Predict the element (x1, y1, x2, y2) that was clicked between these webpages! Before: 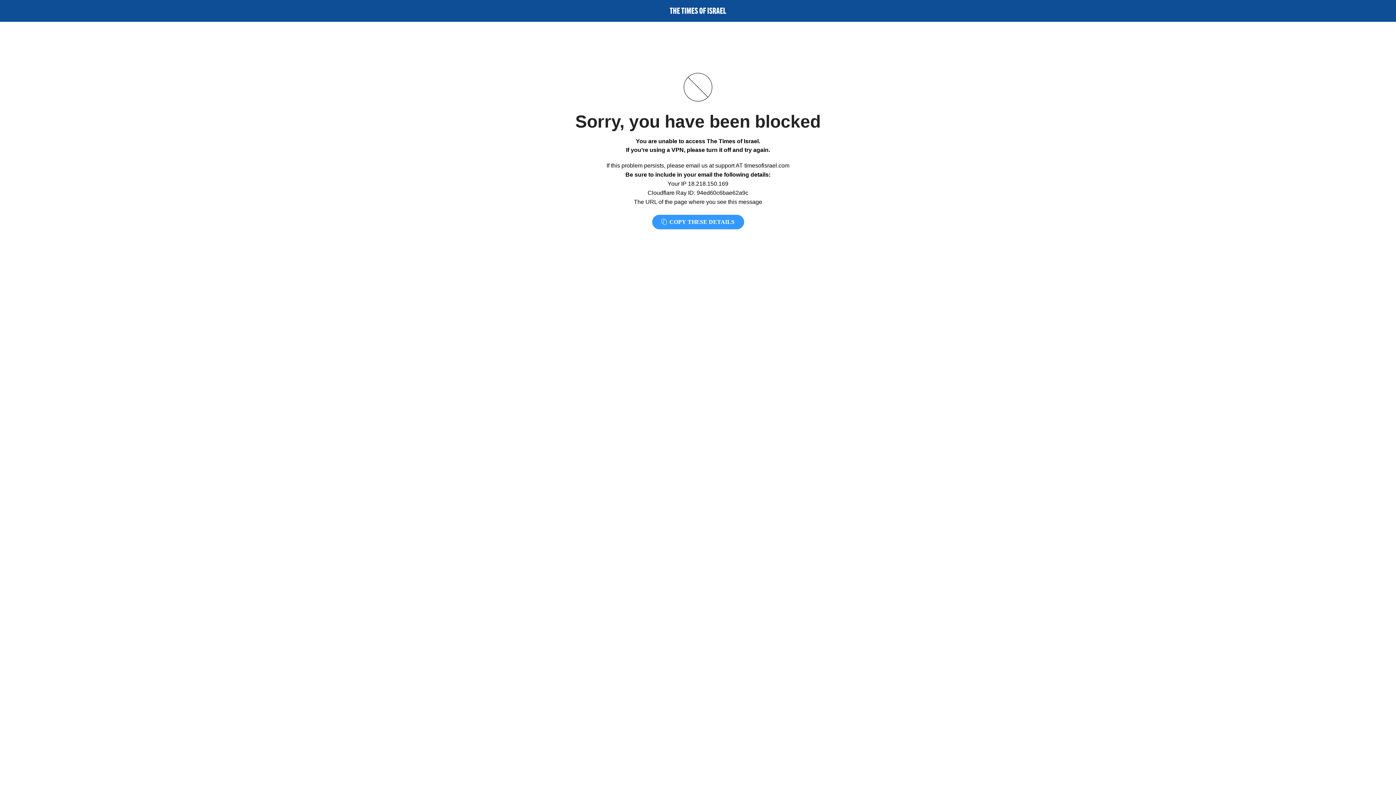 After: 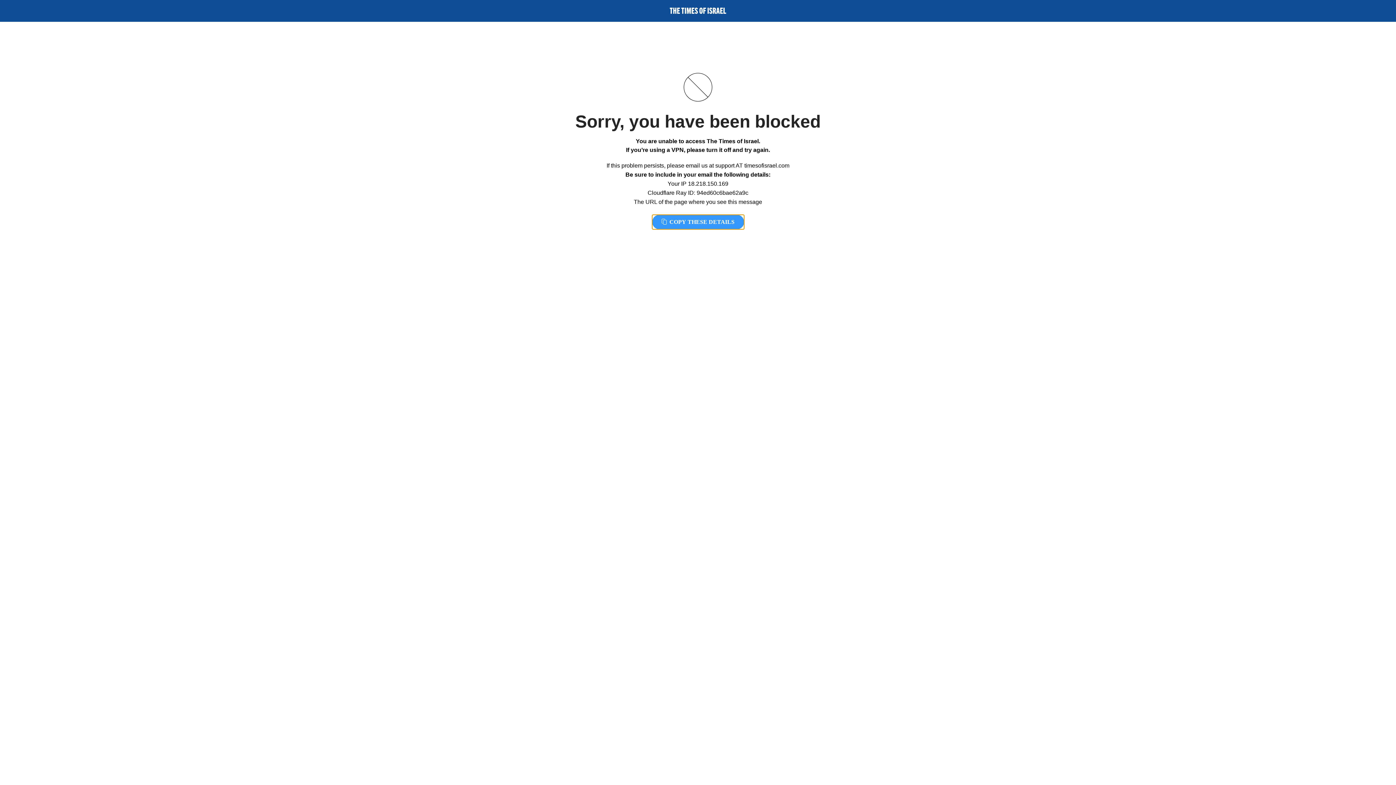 Action: label:  COPY THESE DETAILS bbox: (652, 214, 744, 229)